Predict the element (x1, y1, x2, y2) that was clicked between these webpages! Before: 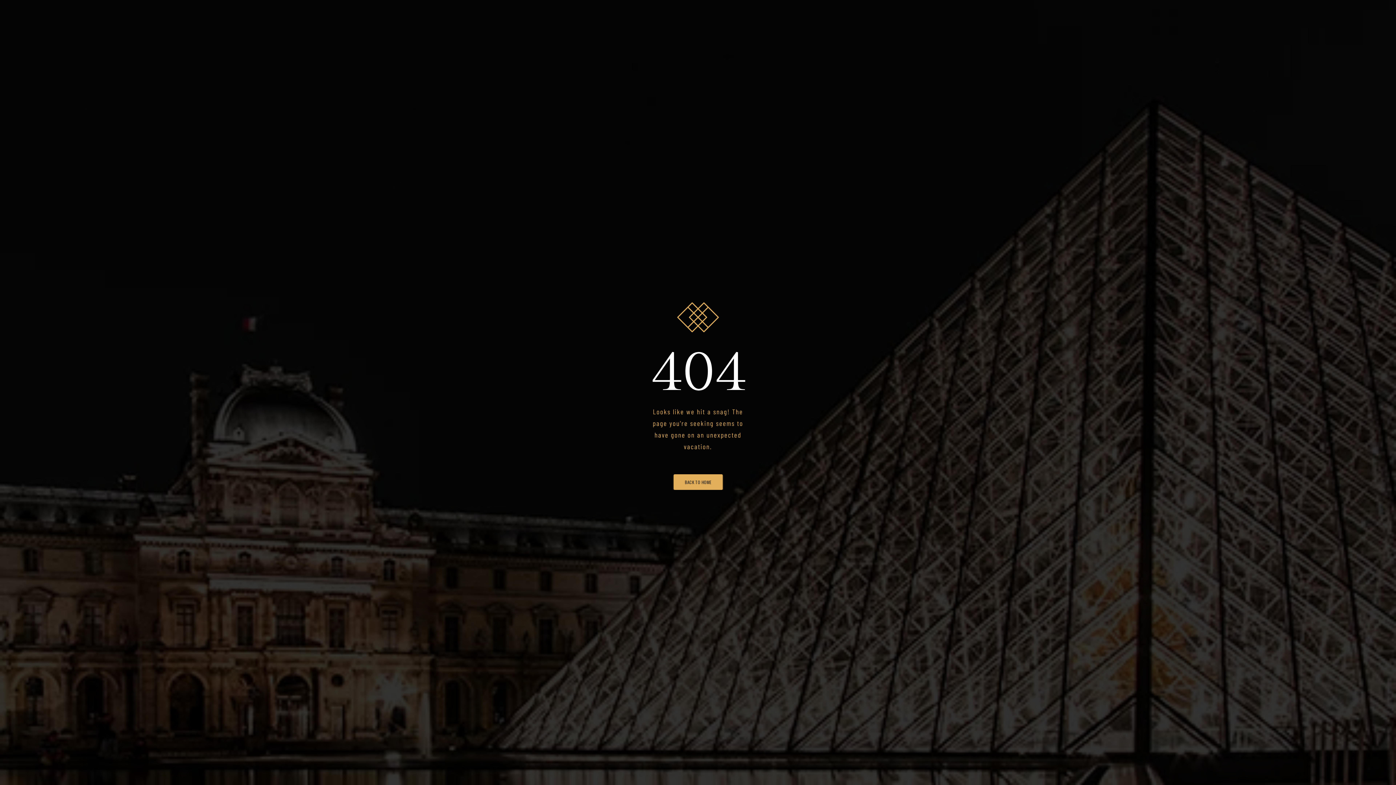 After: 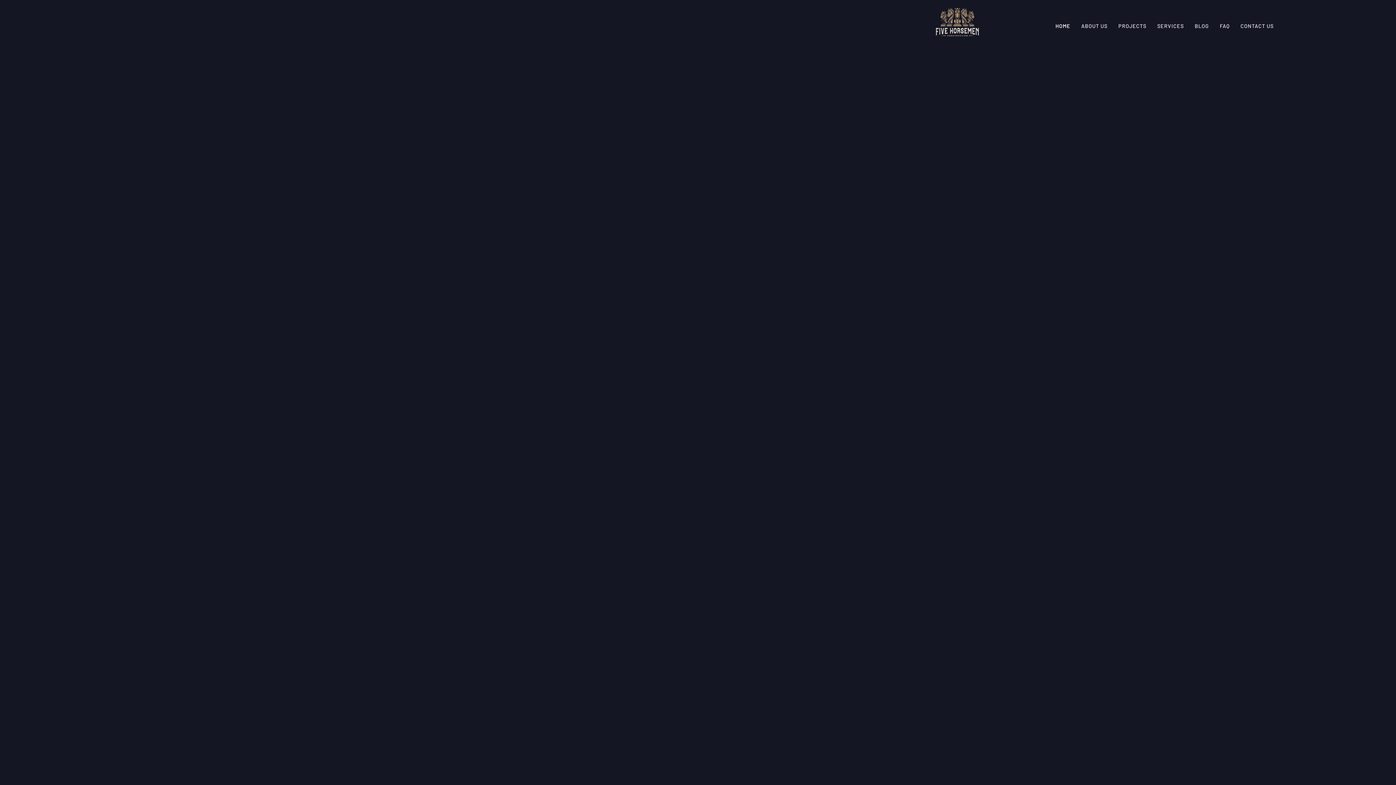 Action: label: BACK TO HOME bbox: (673, 474, 722, 490)